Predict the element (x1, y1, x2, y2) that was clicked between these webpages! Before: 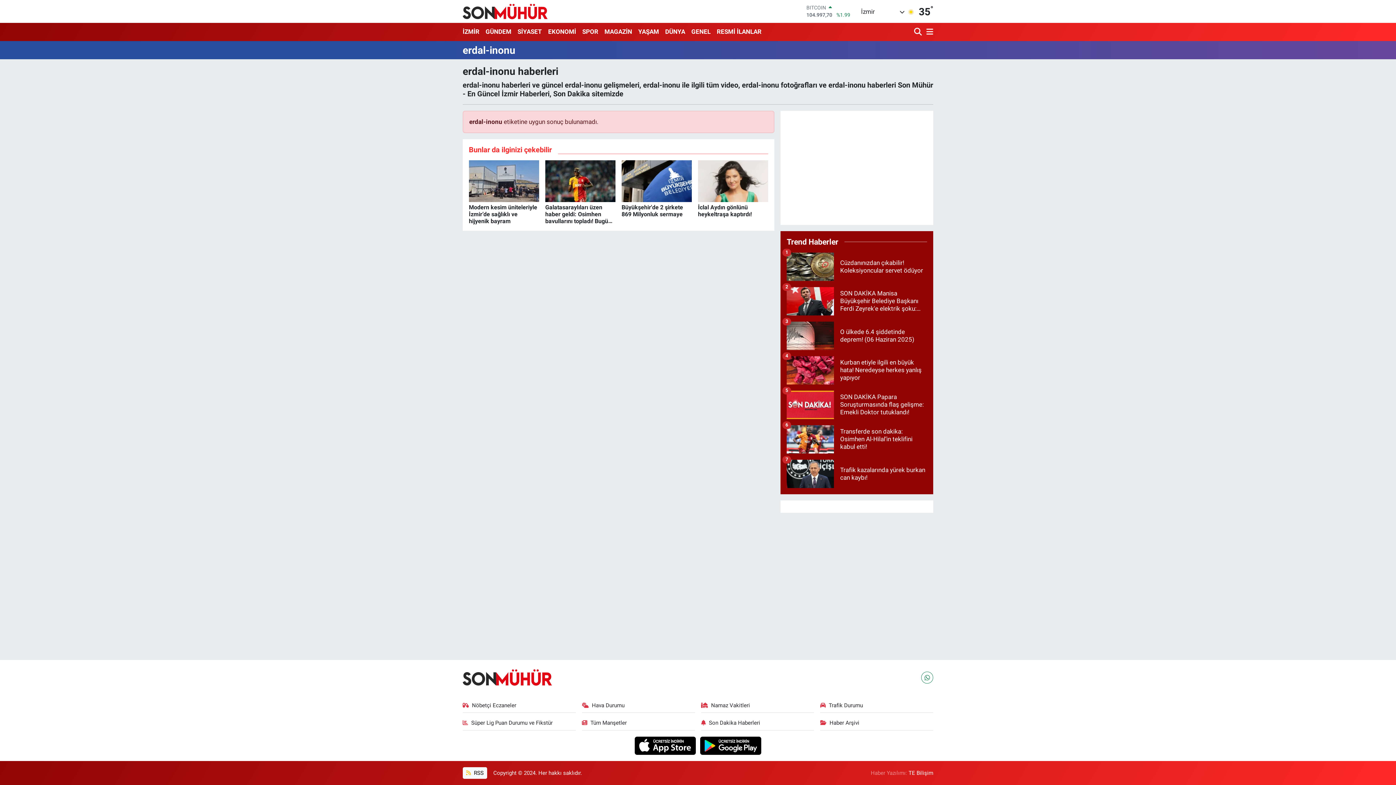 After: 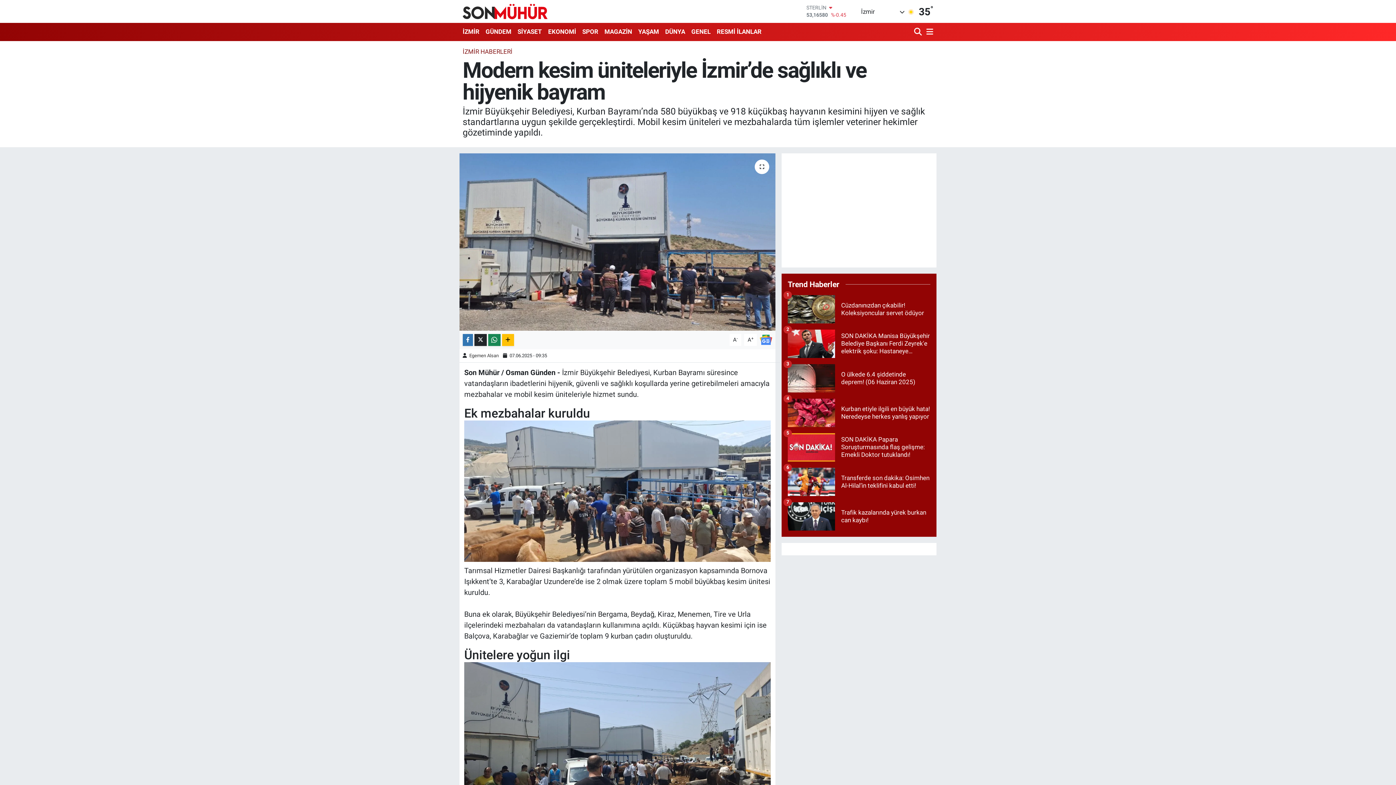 Action: label: Modern kesim üniteleriyle İzmir’de sağlıklı ve hijyenik bayram bbox: (469, 160, 539, 230)